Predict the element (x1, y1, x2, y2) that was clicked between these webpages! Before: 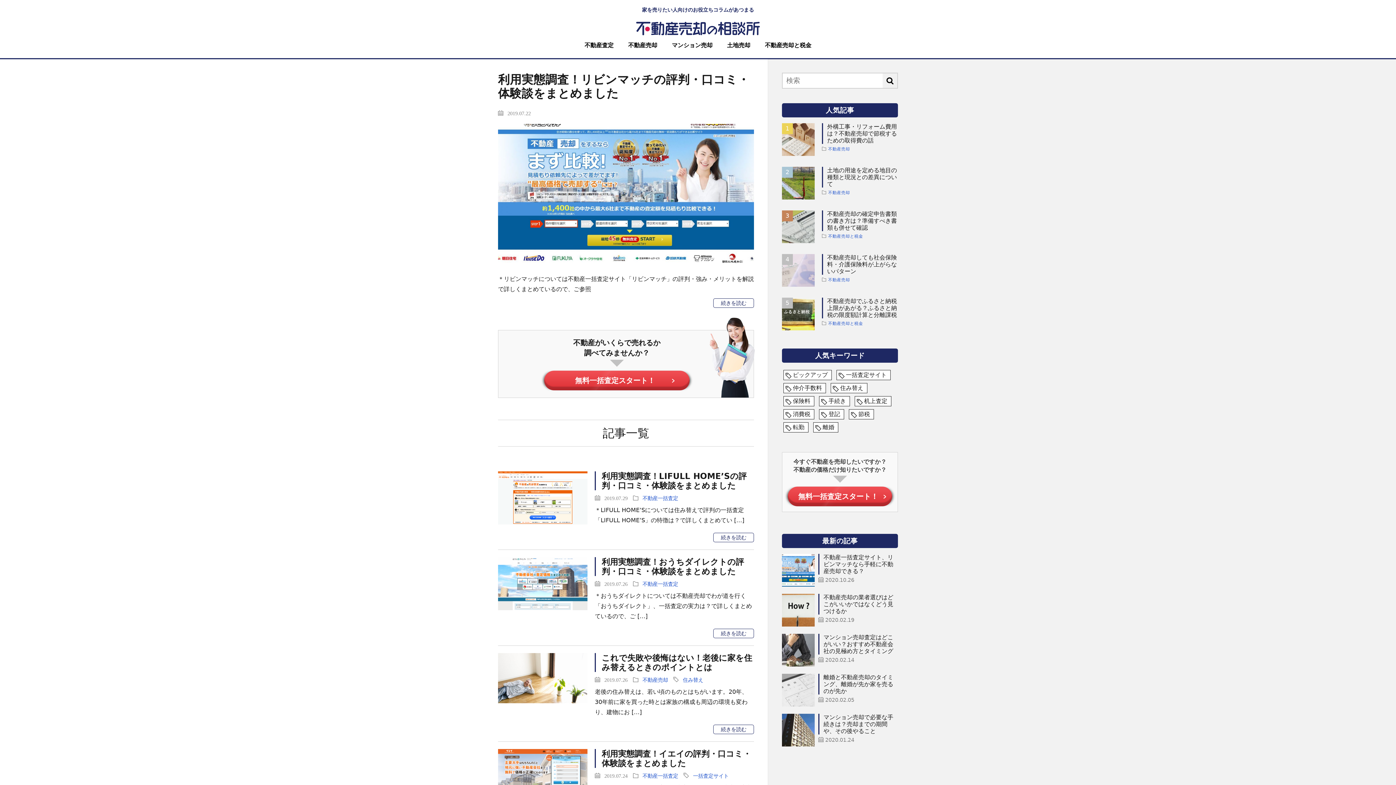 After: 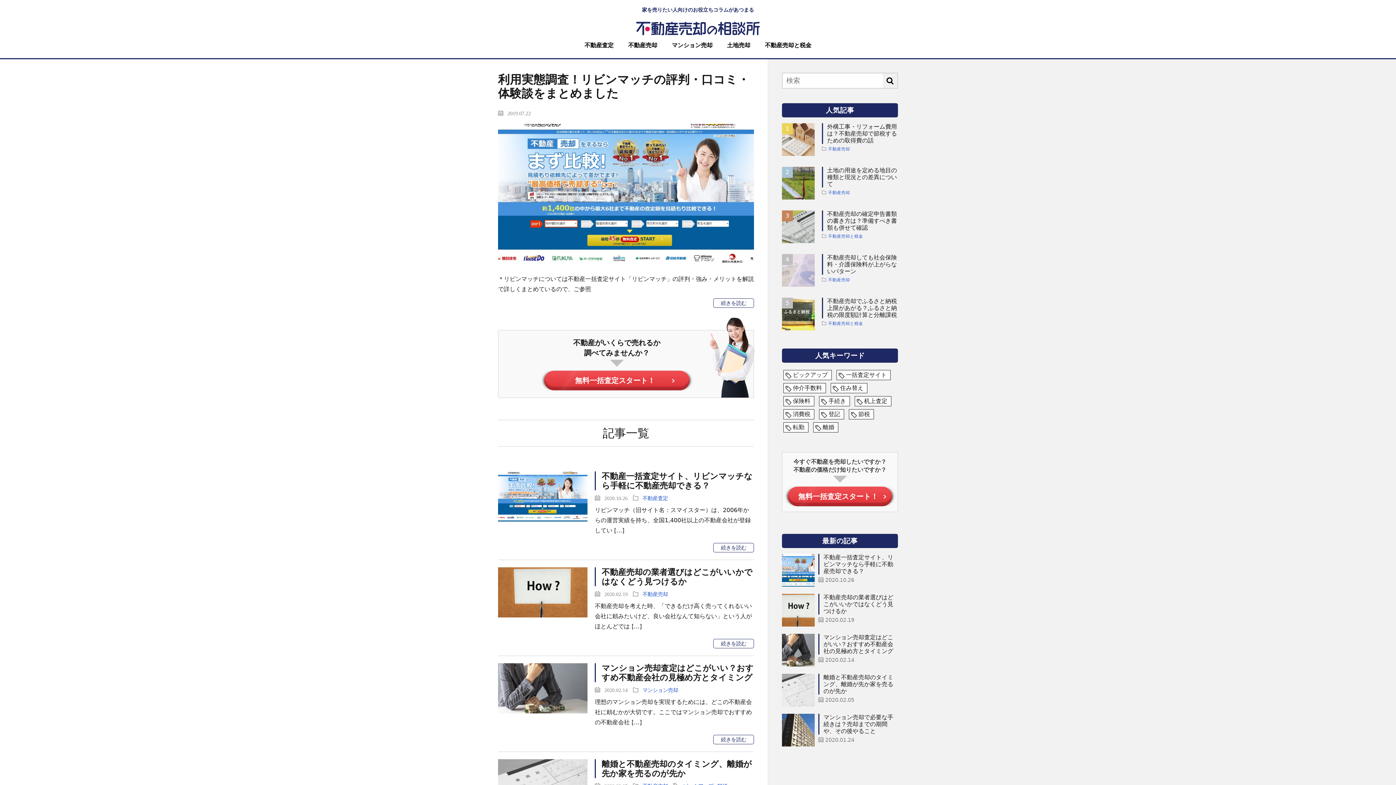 Action: bbox: (632, 21, 763, 36)